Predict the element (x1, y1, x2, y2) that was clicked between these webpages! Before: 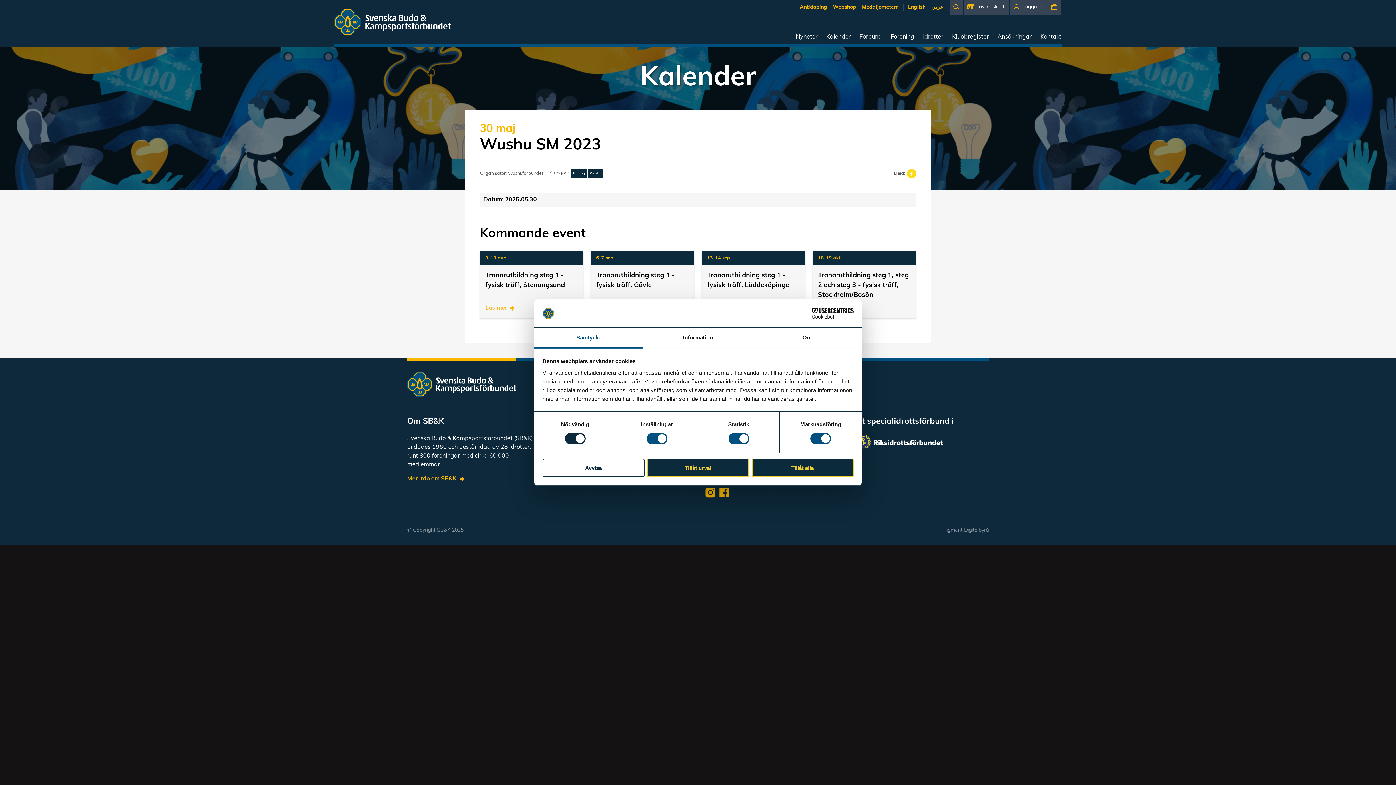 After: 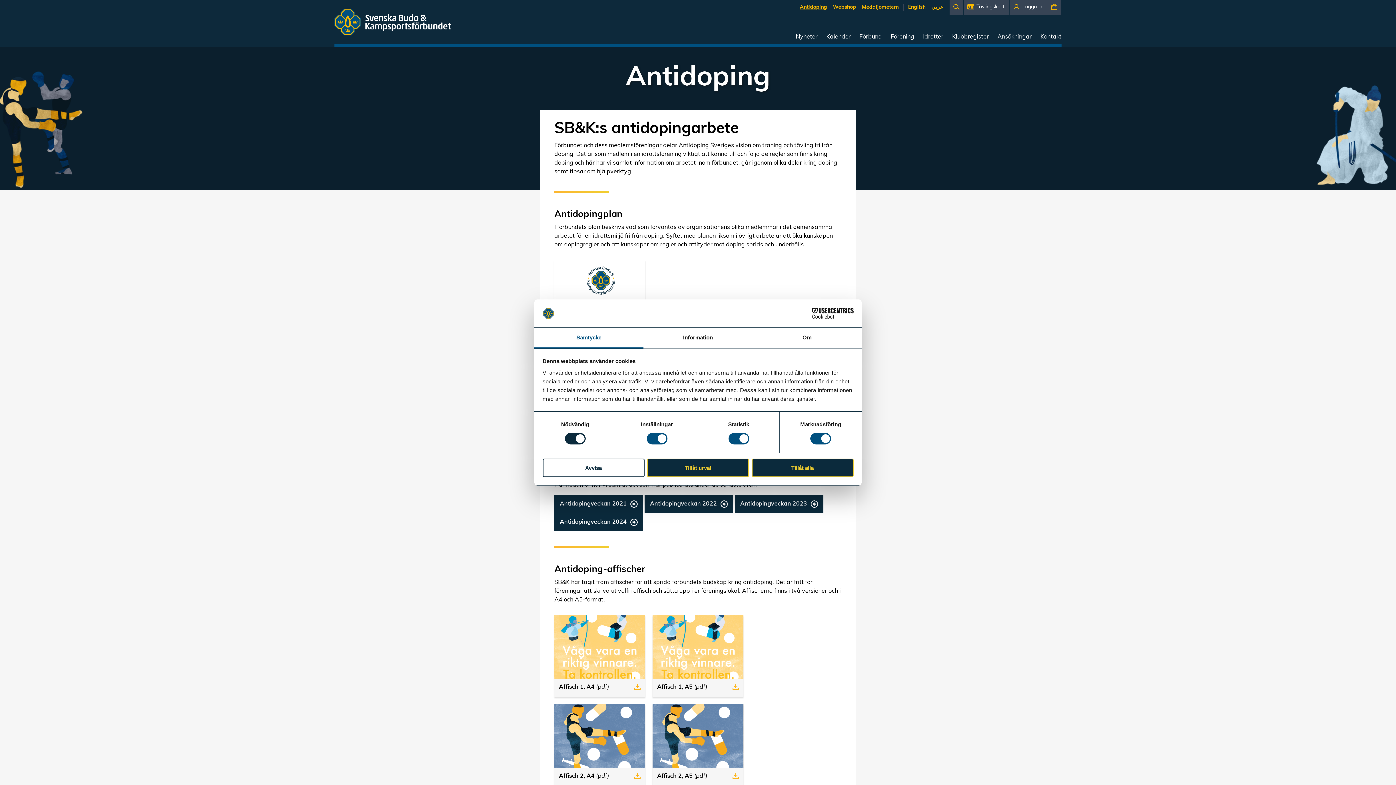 Action: label: Antidoping bbox: (800, 4, 827, 10)